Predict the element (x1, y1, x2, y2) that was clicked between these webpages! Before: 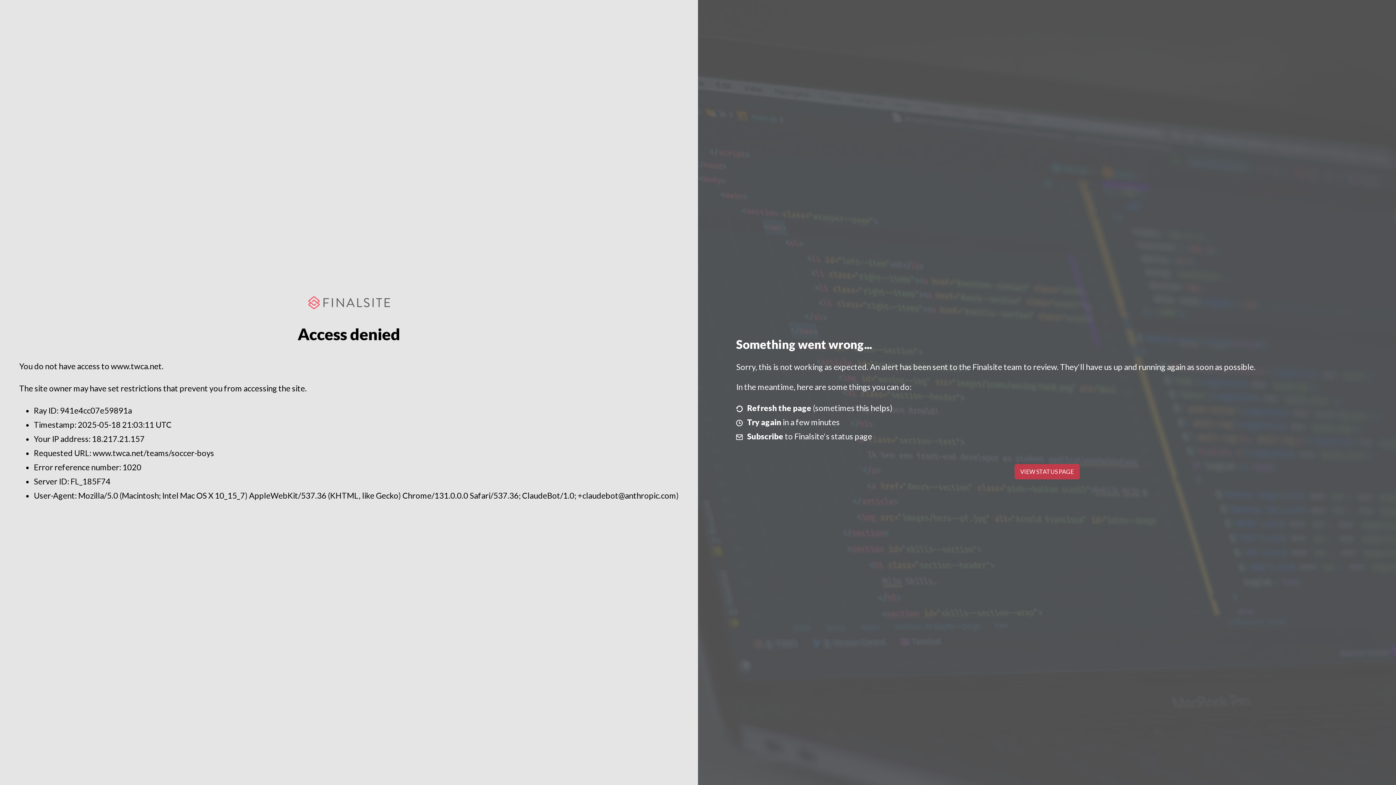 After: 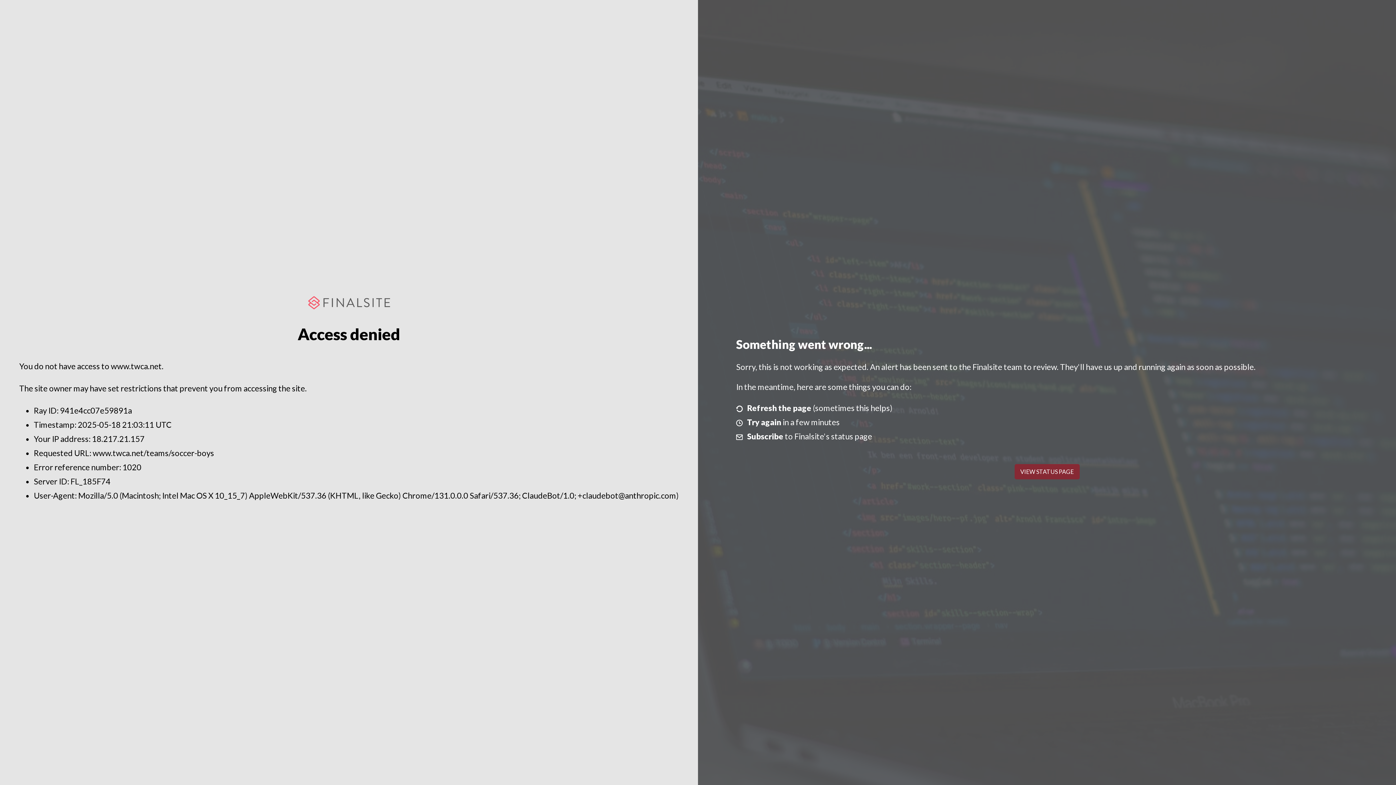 Action: label: VIEW STATUS PAGE bbox: (1014, 464, 1079, 479)